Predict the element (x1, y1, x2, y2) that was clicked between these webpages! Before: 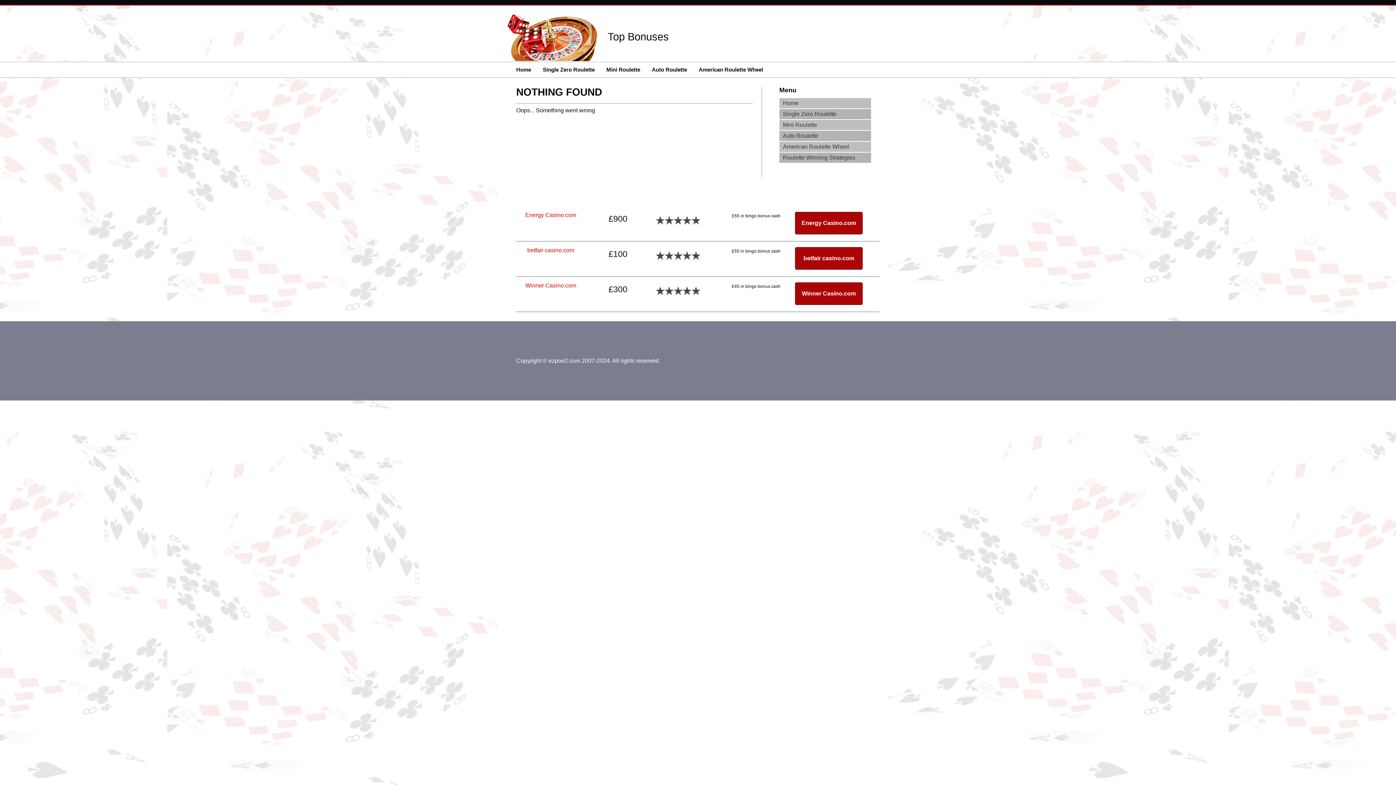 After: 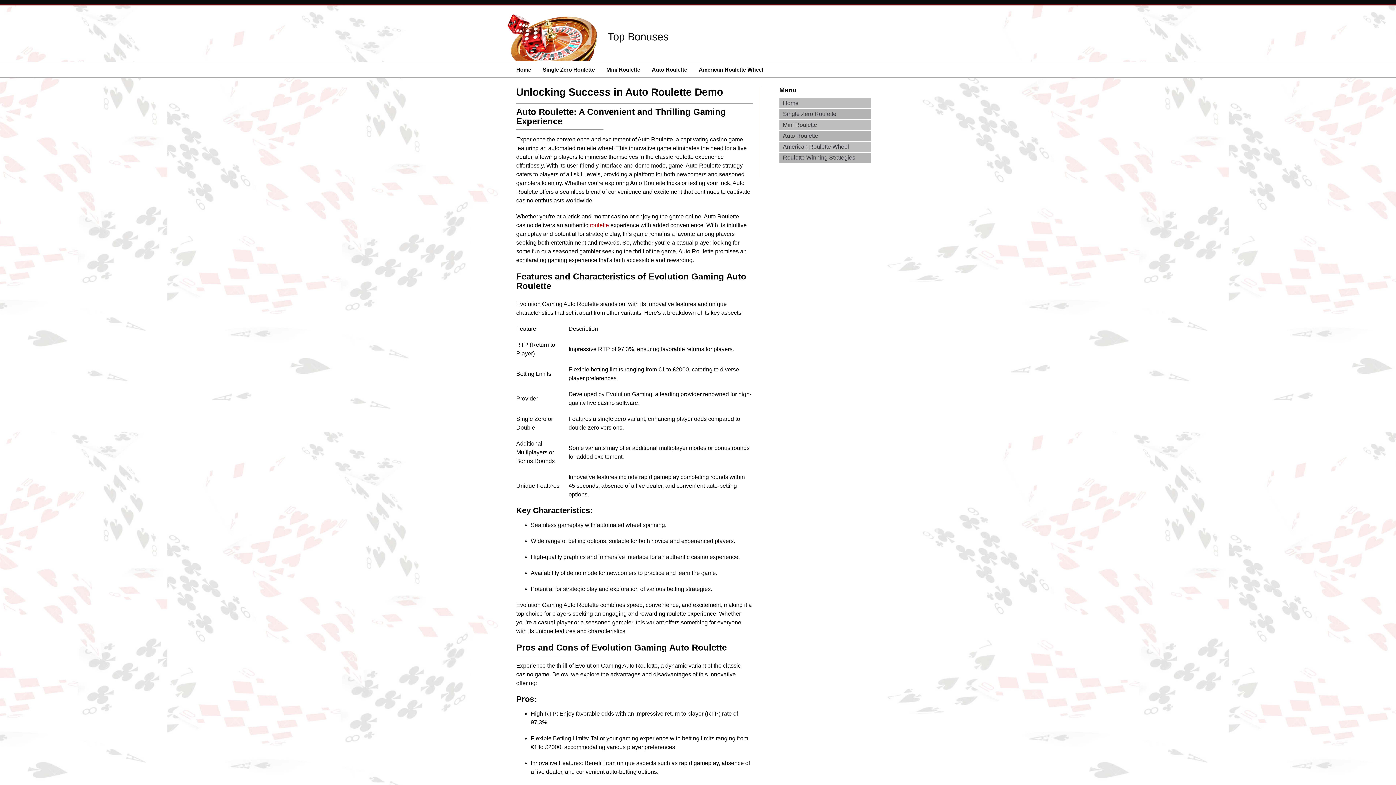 Action: bbox: (783, 132, 818, 138) label: Auto Roulette